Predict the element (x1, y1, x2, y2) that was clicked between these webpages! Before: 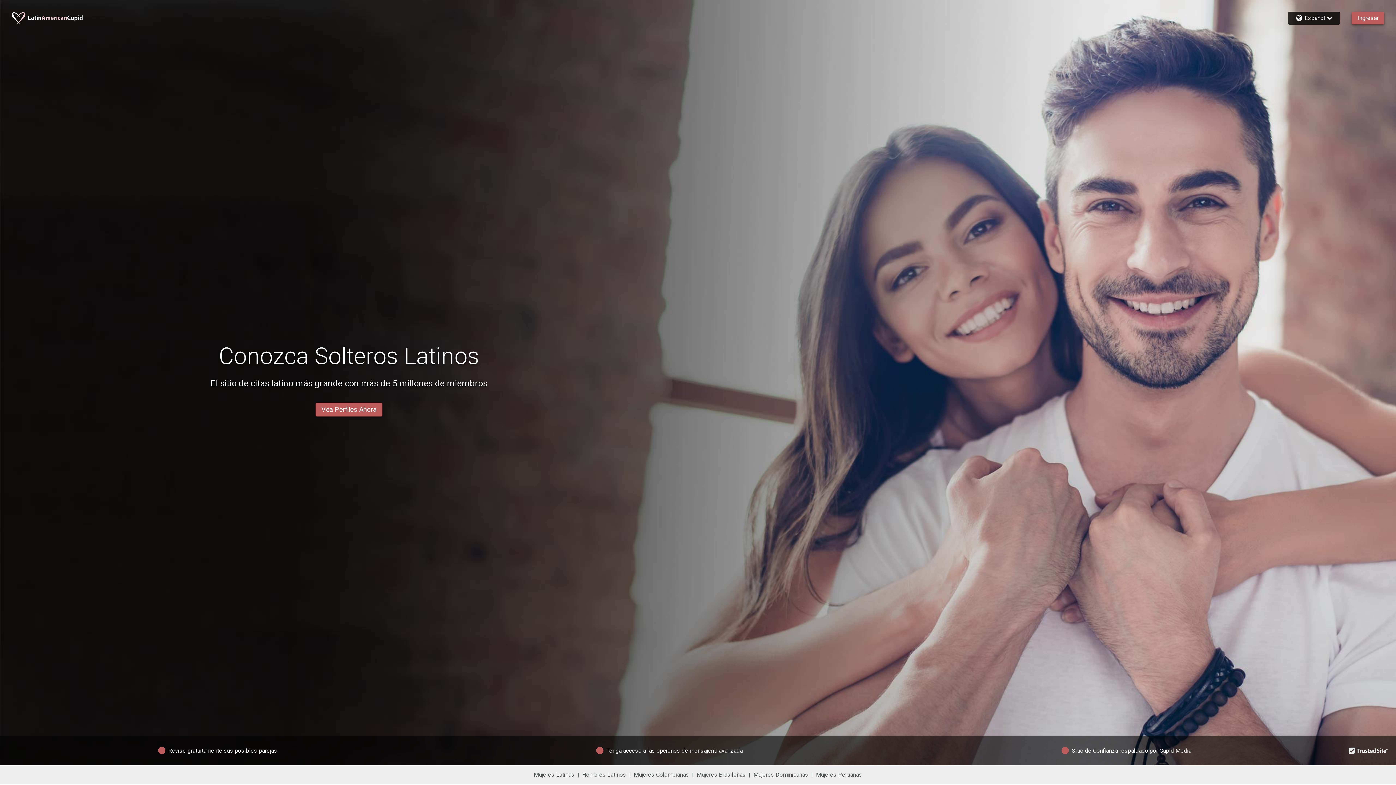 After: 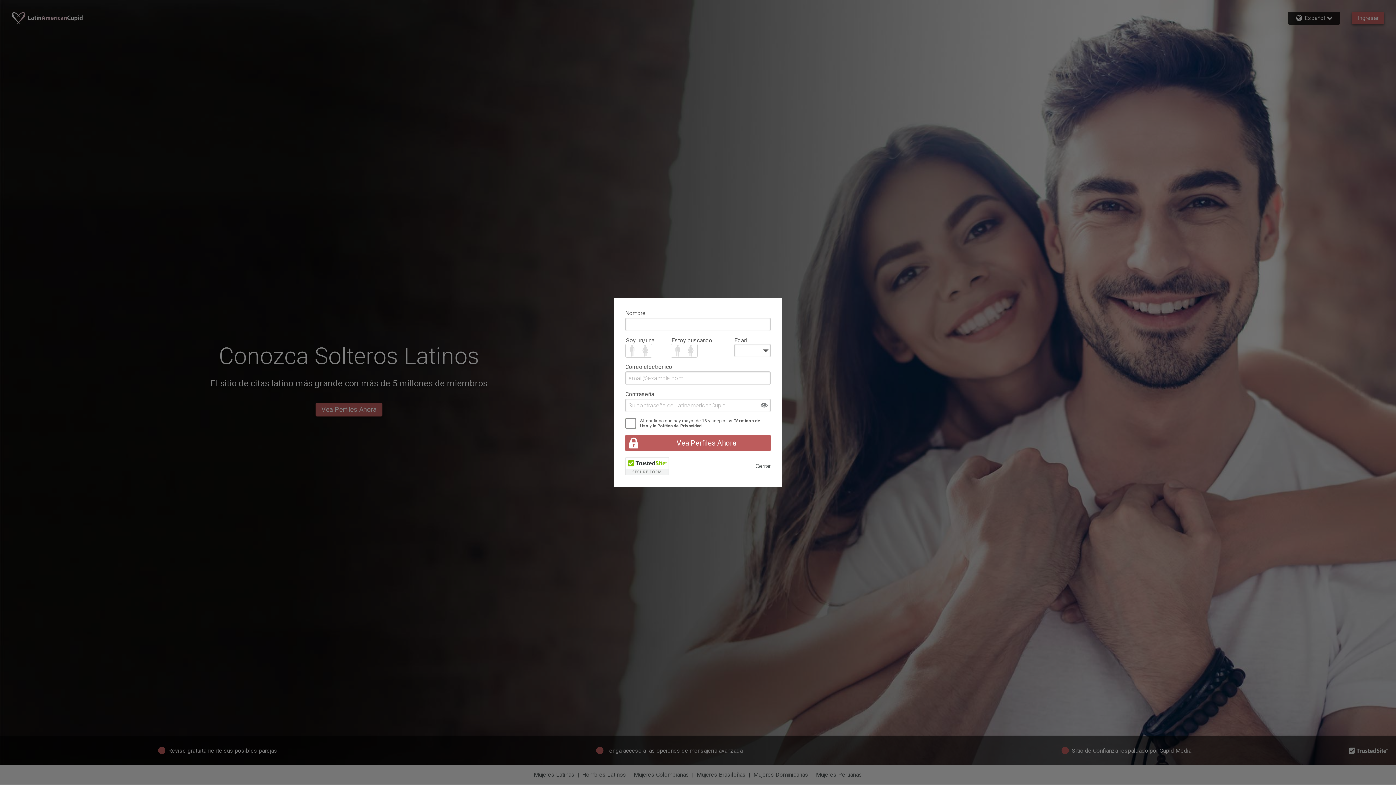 Action: bbox: (315, 396, 382, 423) label: Vea Perfiles Ahora